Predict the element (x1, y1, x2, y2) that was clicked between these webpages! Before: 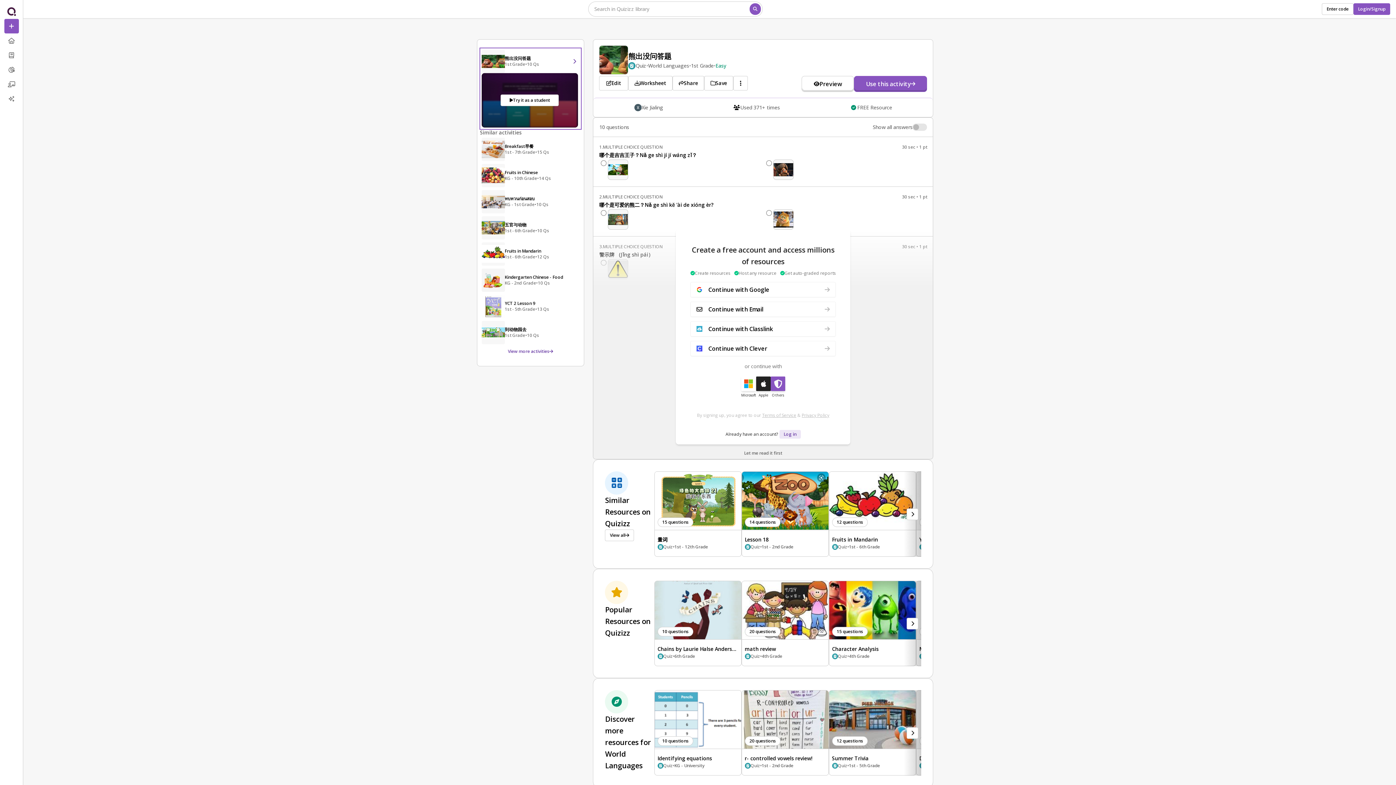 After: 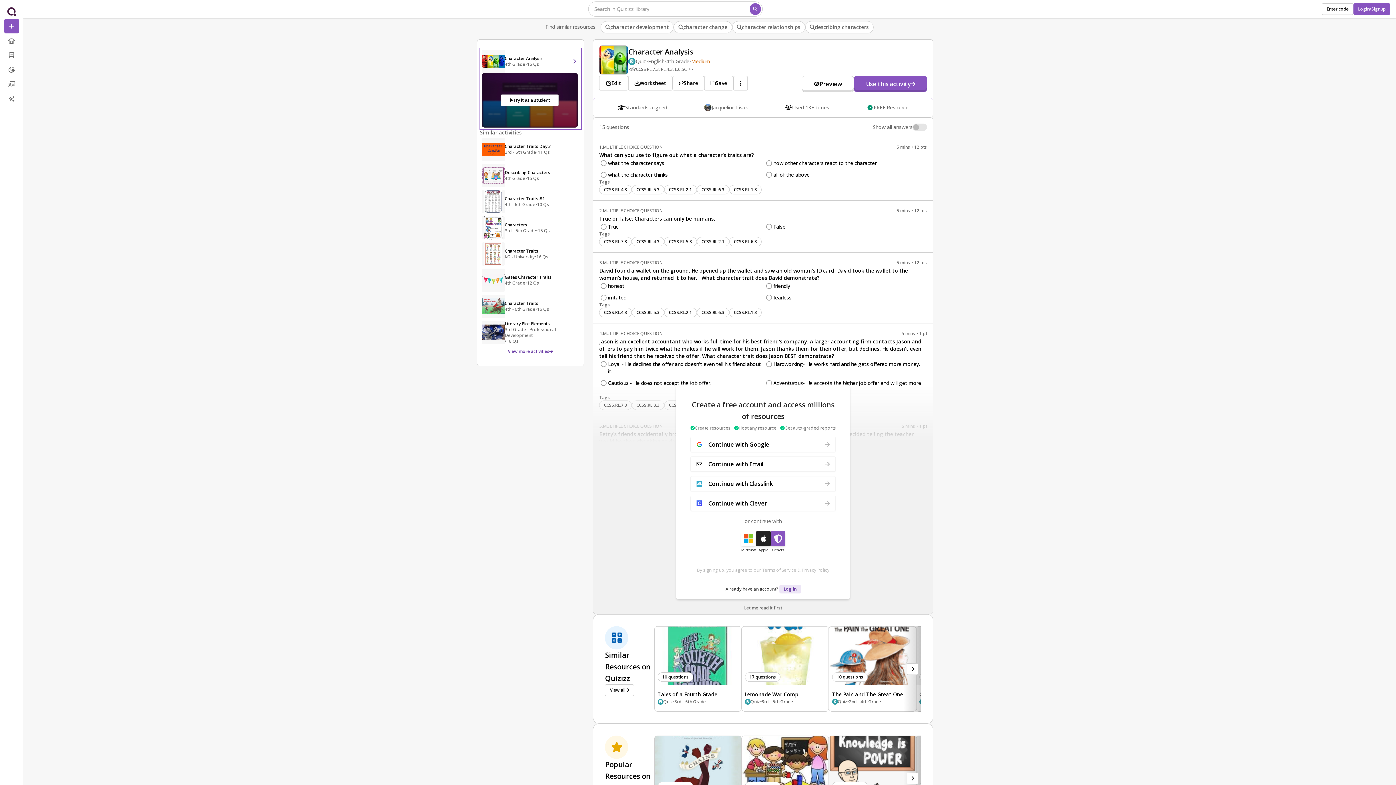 Action: label: 15 questions

Character Analysis

Quiz

•

4th Grade bbox: (828, 581, 916, 666)